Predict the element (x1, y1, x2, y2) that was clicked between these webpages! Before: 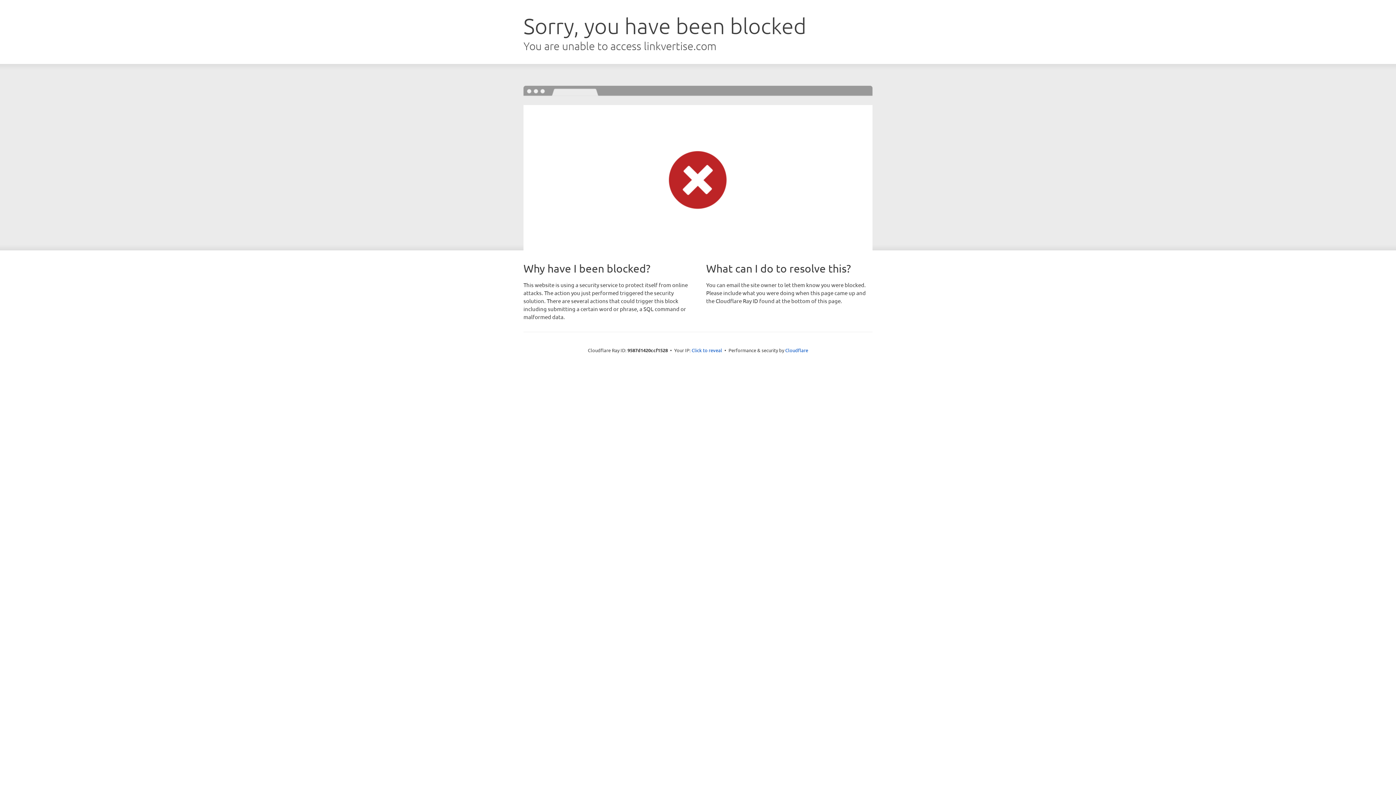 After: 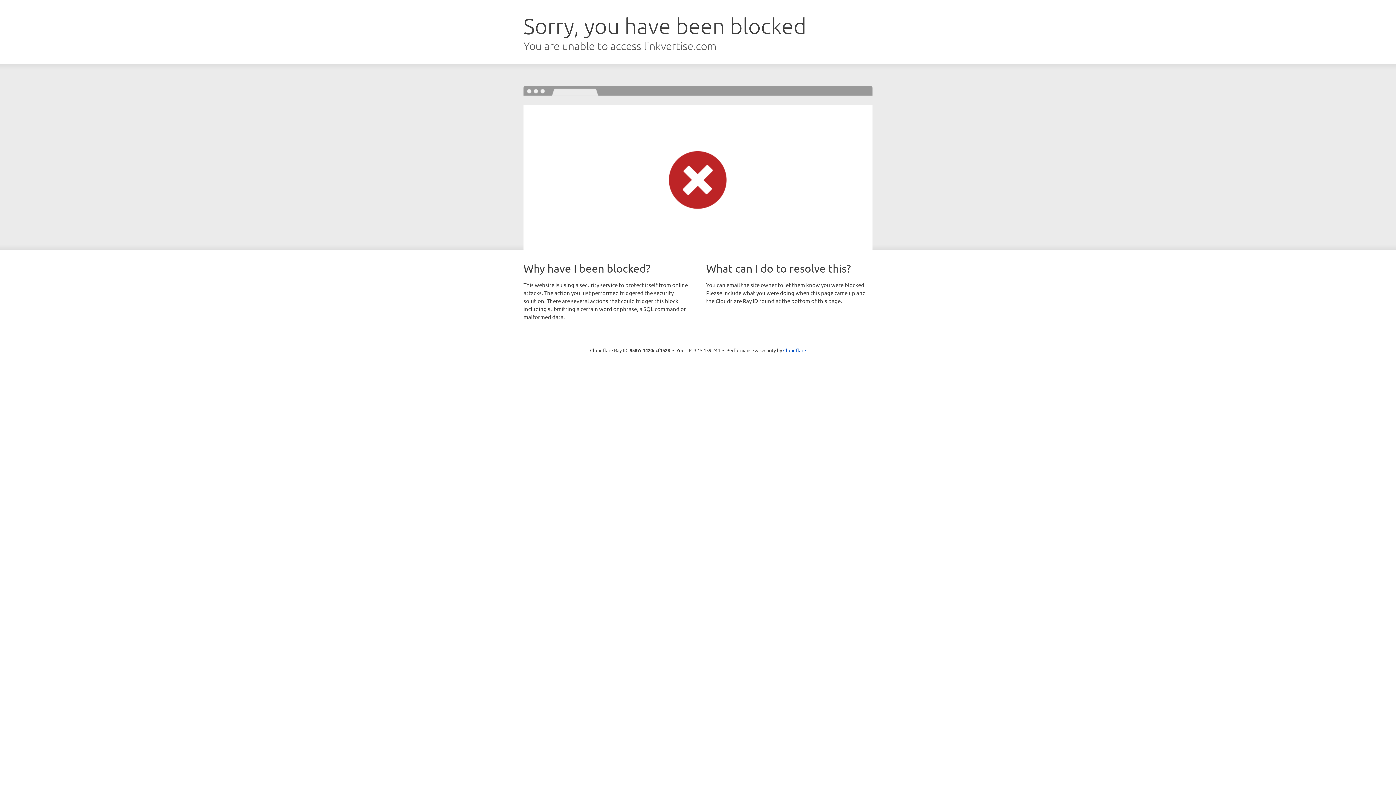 Action: bbox: (691, 346, 722, 353) label: Click to reveal